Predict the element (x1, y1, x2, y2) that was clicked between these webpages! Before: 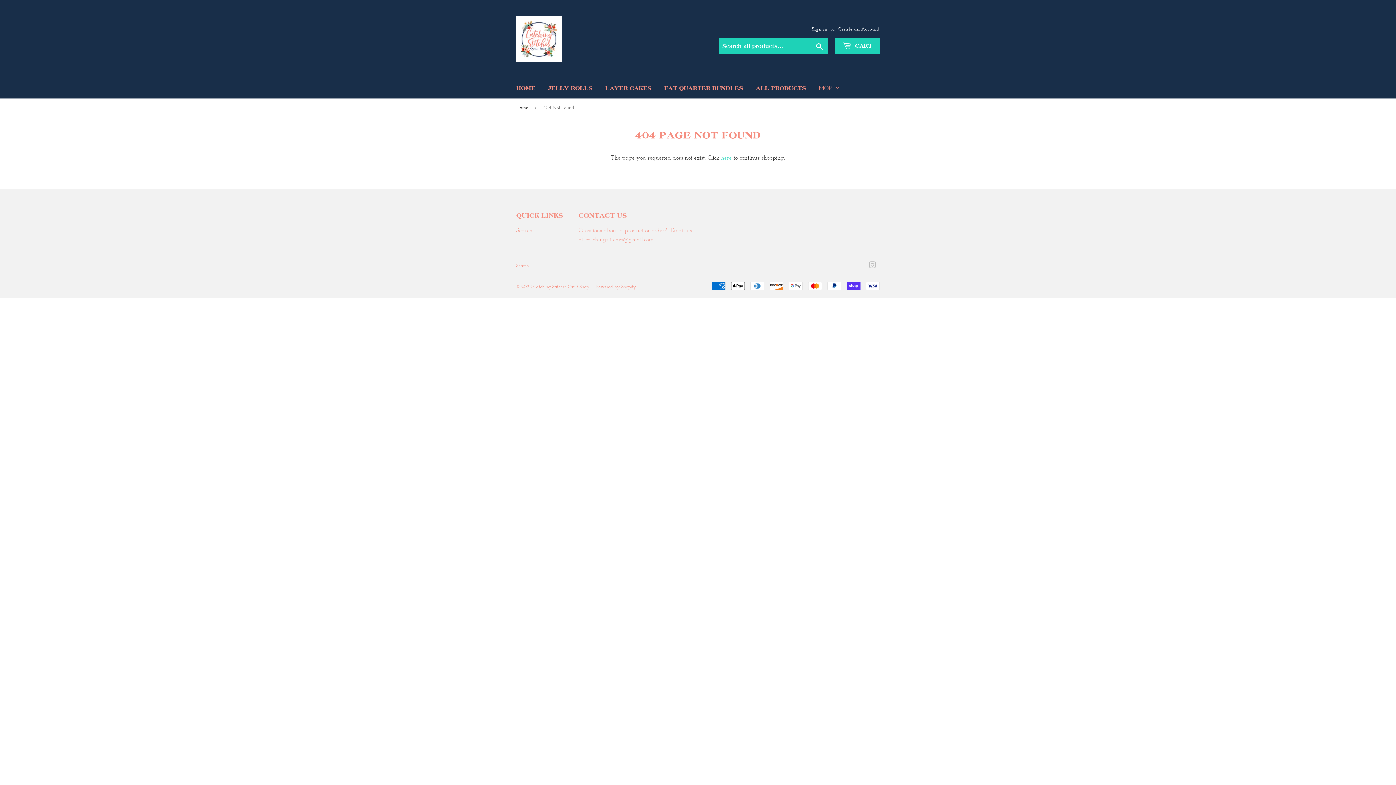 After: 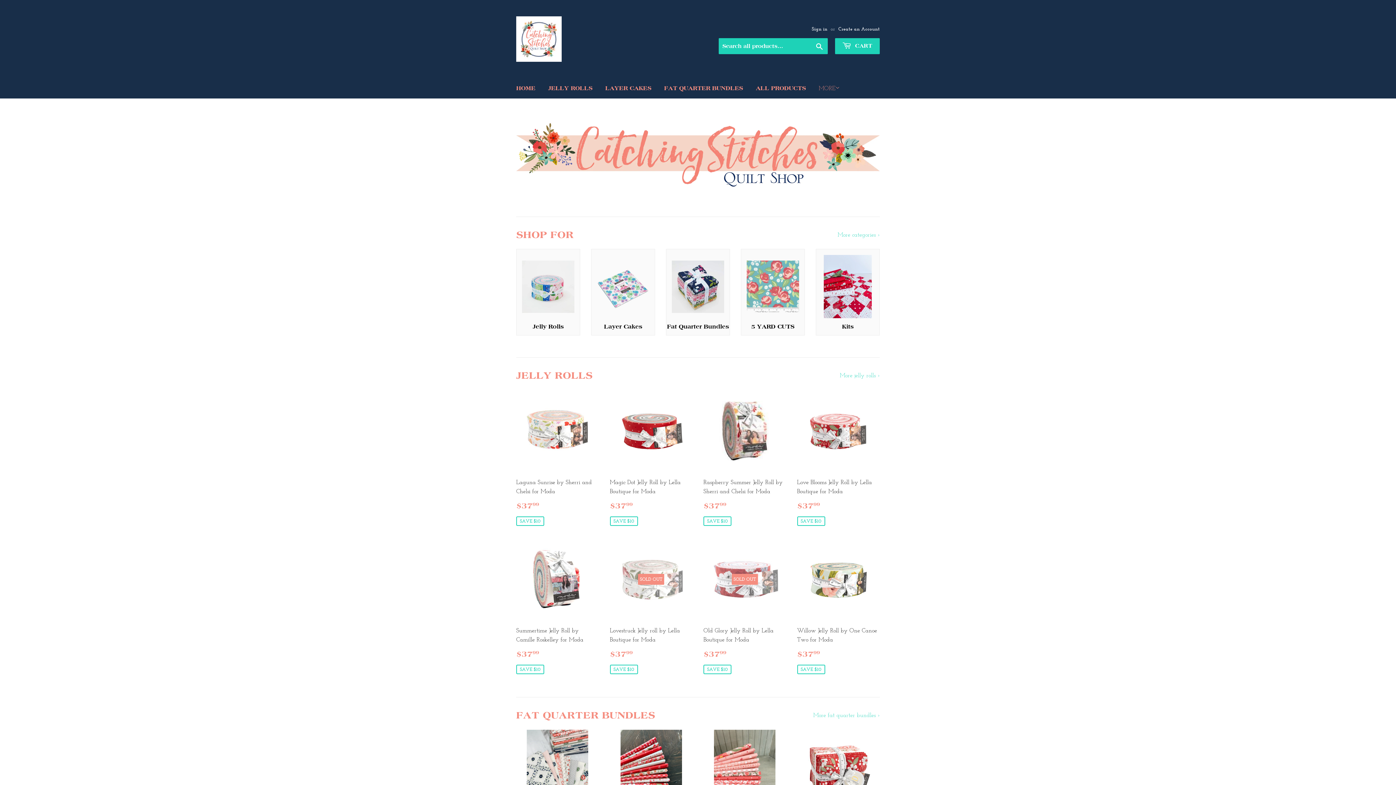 Action: label: Home bbox: (516, 98, 530, 116)